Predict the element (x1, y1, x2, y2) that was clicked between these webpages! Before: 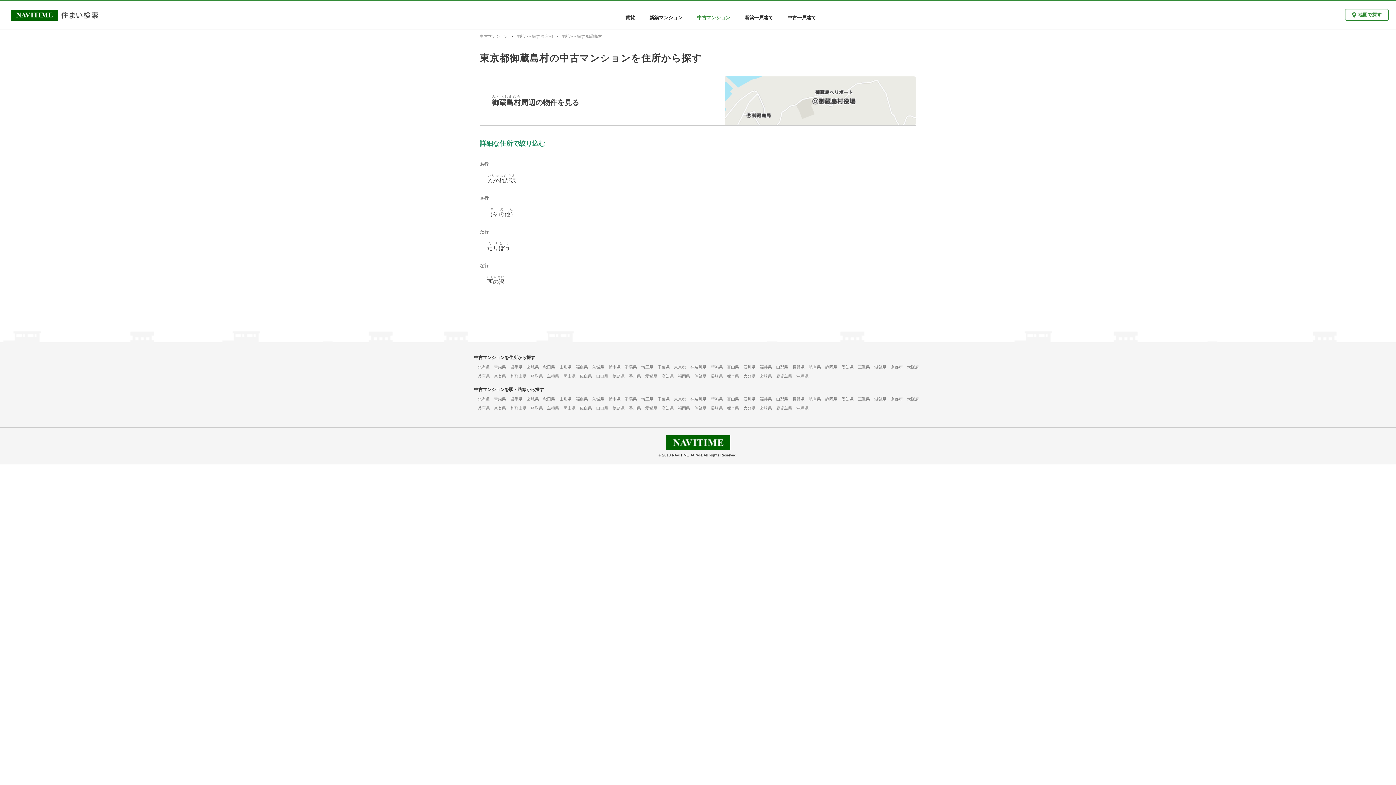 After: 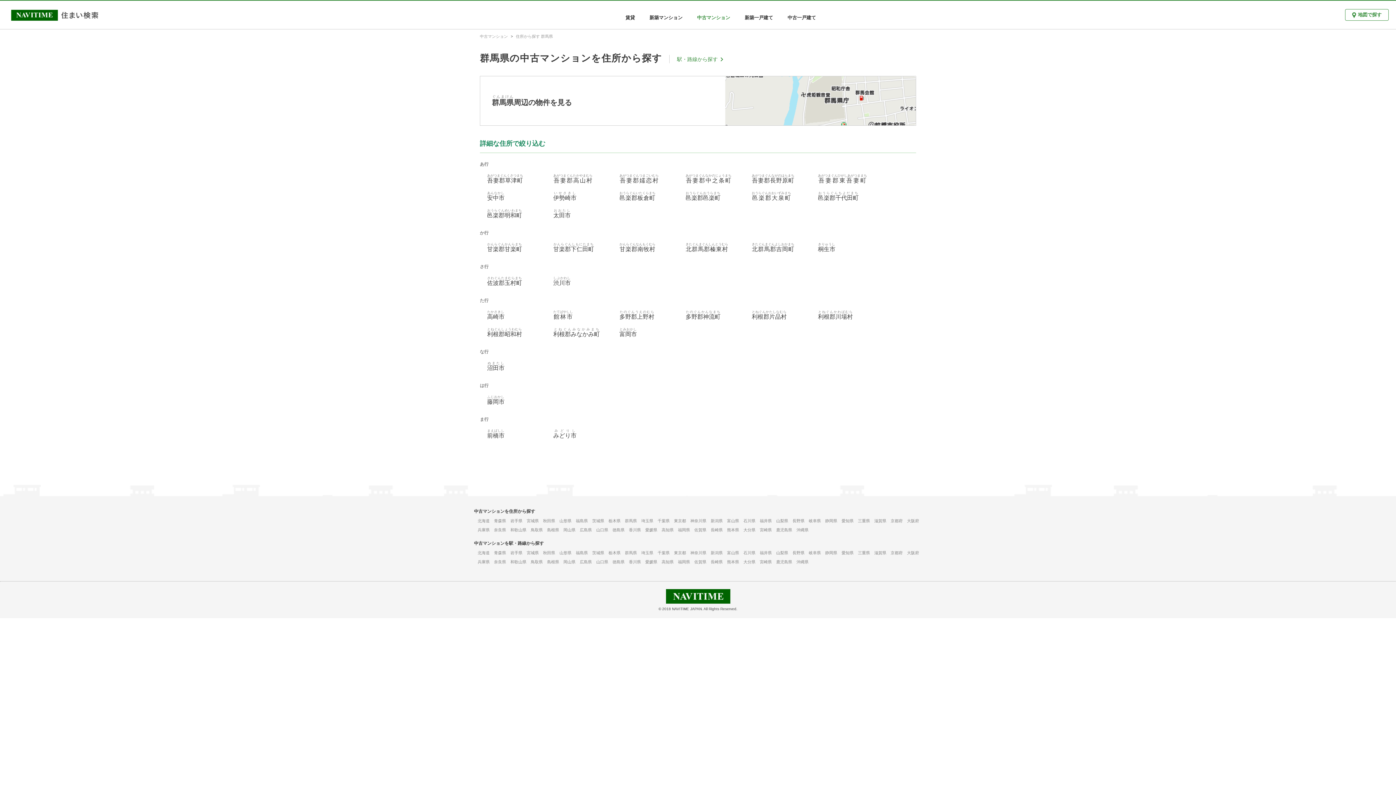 Action: bbox: (625, 365, 637, 369) label: 群馬県